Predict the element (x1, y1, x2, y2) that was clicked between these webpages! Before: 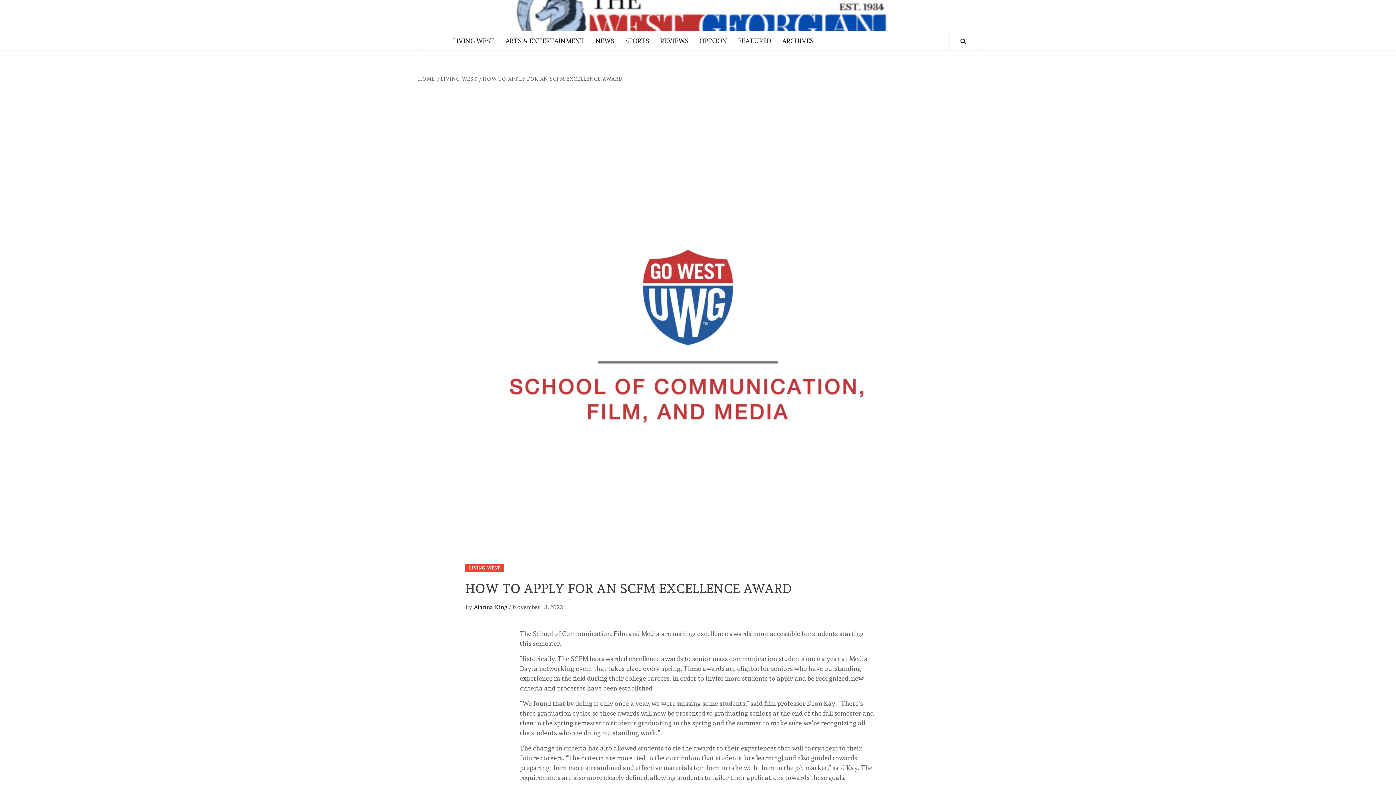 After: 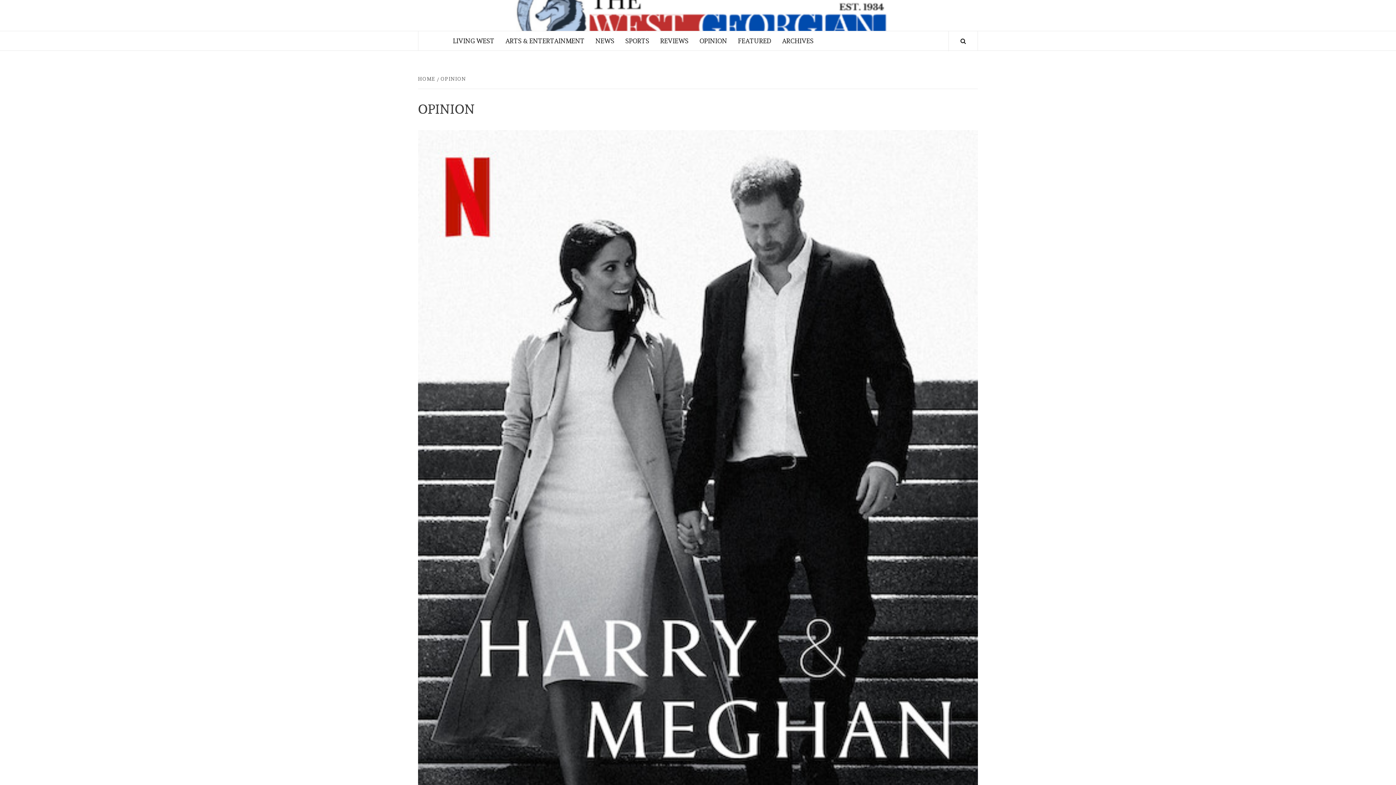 Action: bbox: (694, 31, 732, 50) label: OPINION